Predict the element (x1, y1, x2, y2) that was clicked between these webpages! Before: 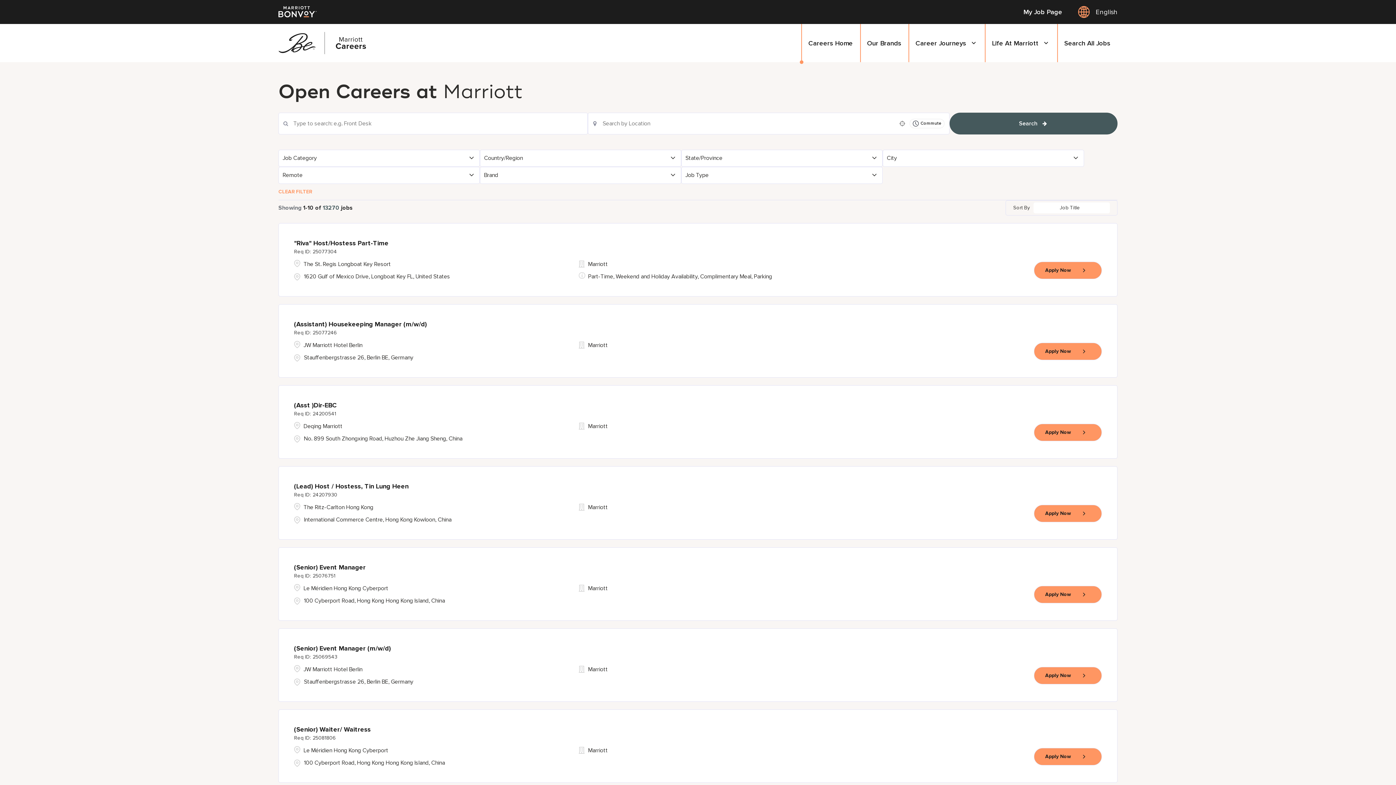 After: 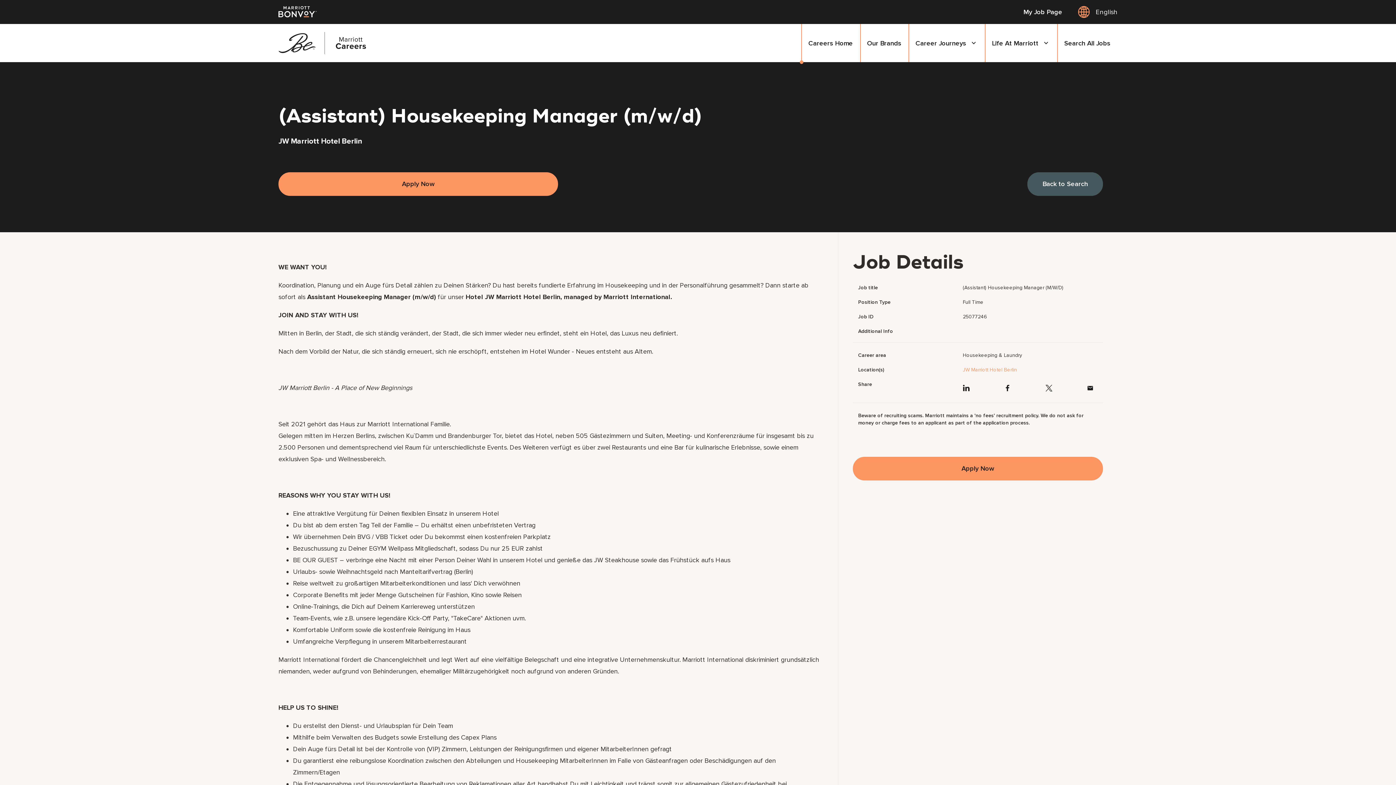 Action: label: Apply Now, (Assistant) Housekeeping Manager (m/w/d) bbox: (1034, 342, 1102, 360)